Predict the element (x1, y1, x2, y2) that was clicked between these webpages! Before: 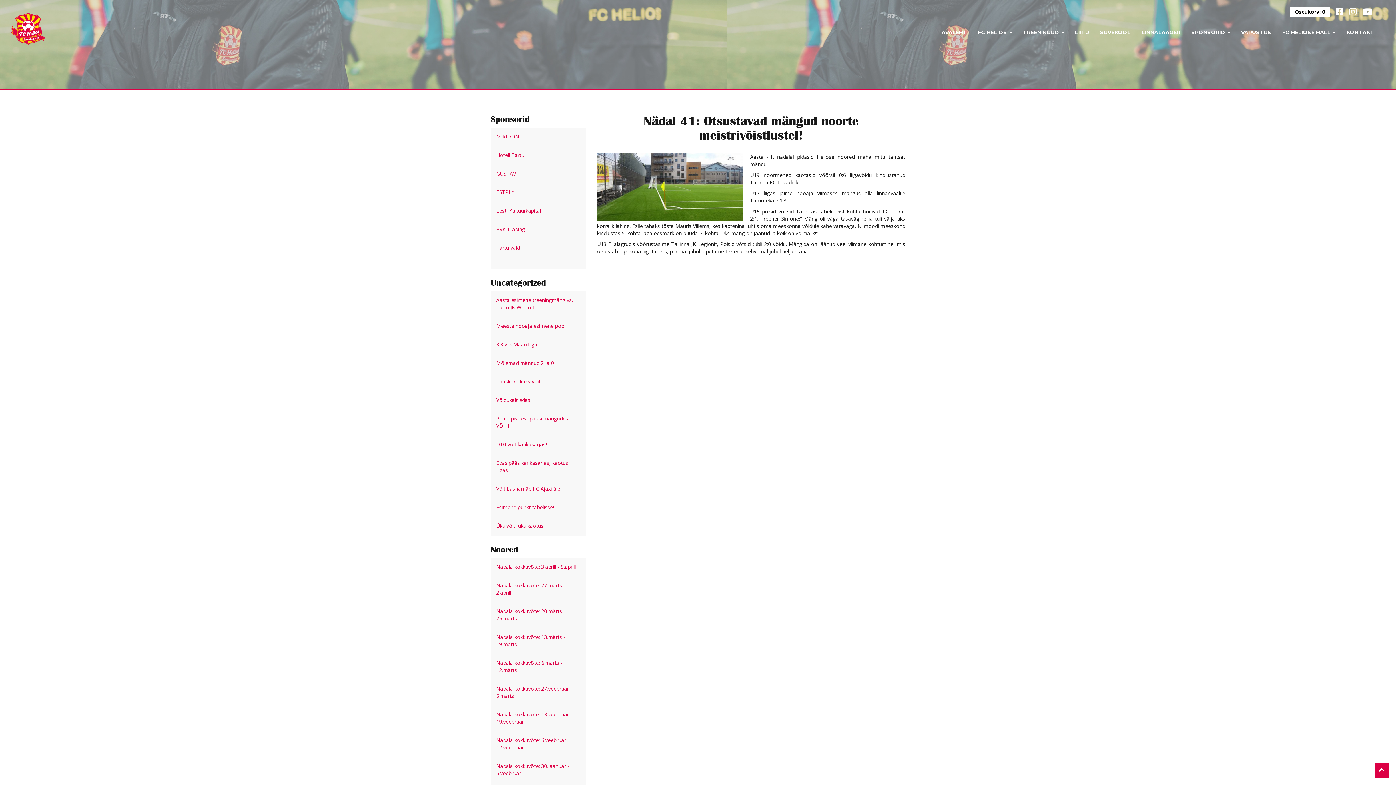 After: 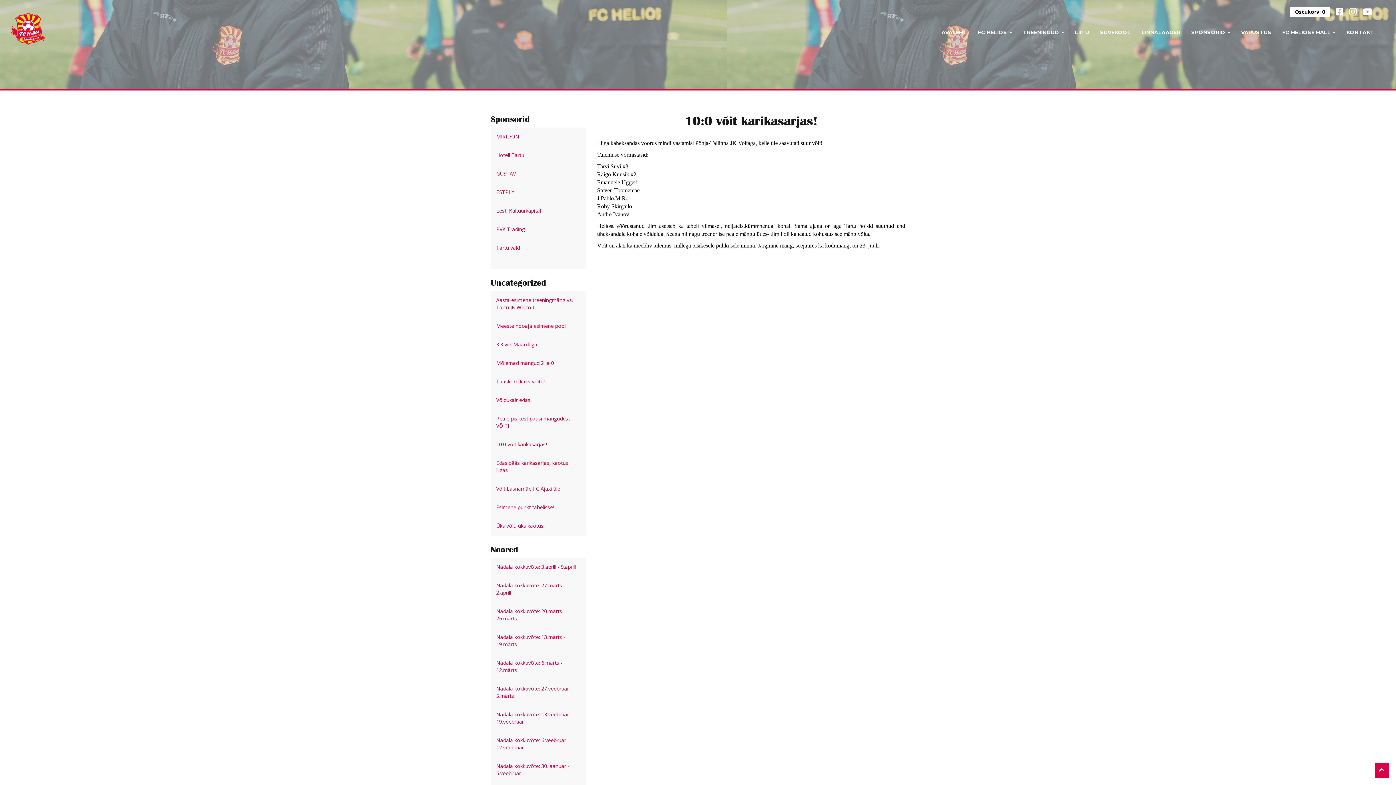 Action: bbox: (496, 441, 546, 448) label: 10:0 võit karikasarjas!